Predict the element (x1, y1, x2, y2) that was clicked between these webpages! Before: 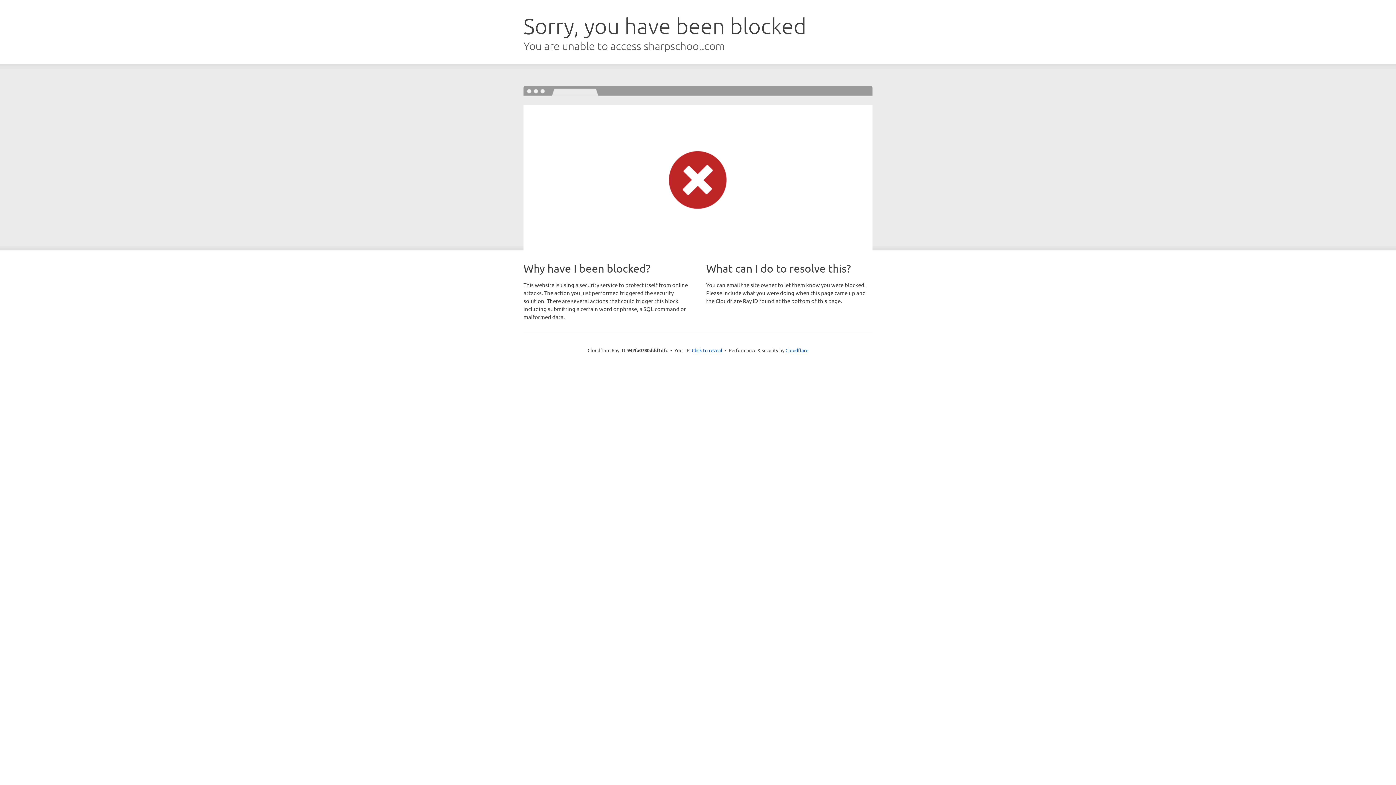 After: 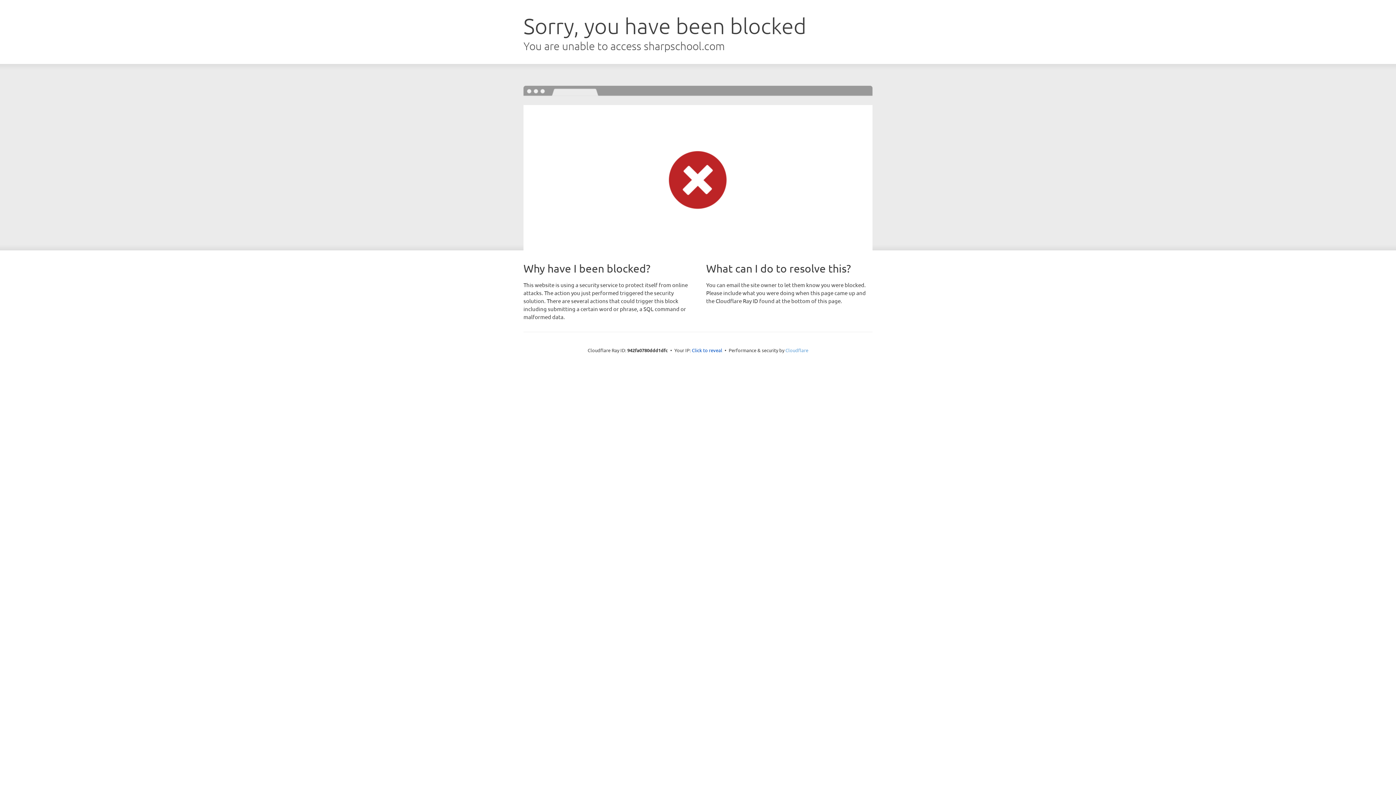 Action: bbox: (785, 347, 808, 353) label: Cloudflare